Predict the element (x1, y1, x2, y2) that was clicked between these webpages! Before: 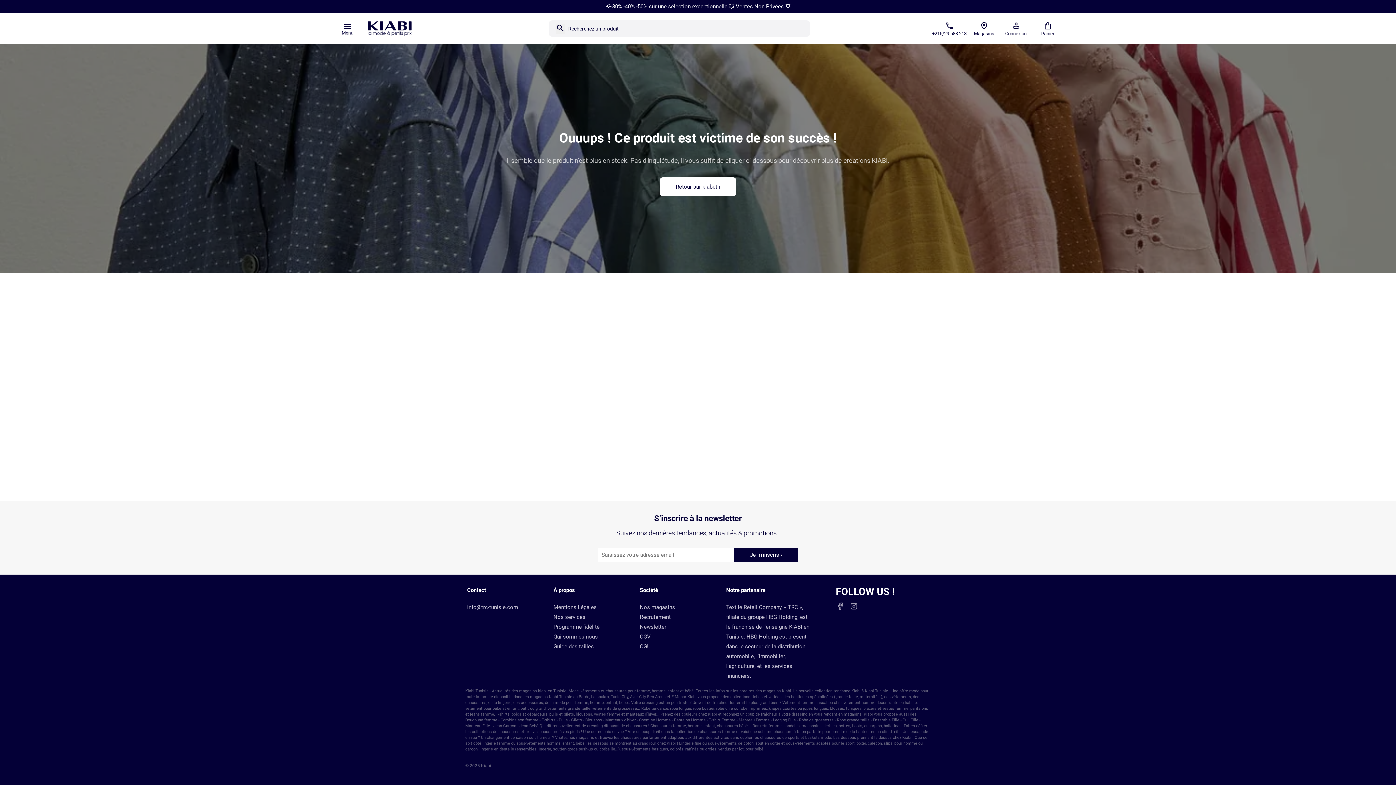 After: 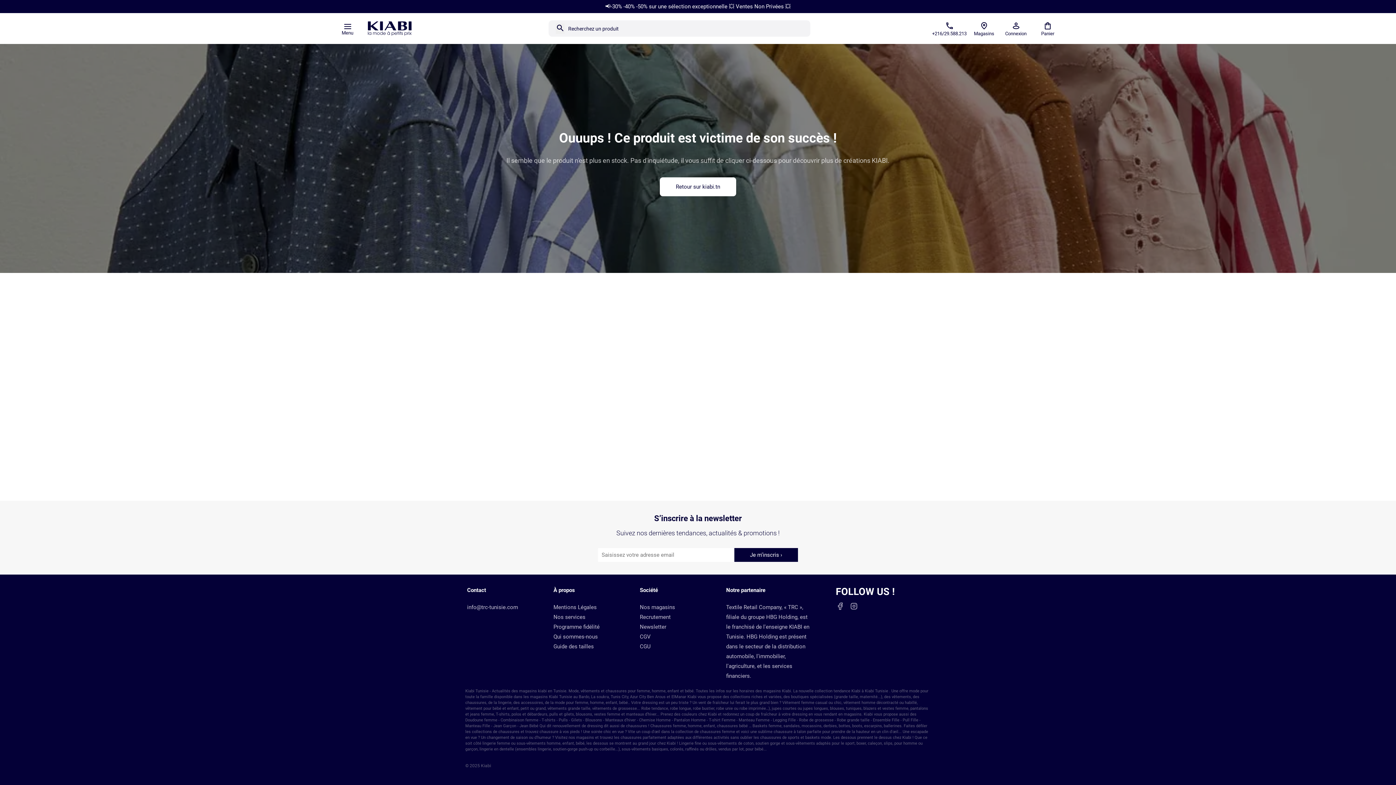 Action: label: CGV bbox: (640, 633, 650, 640)